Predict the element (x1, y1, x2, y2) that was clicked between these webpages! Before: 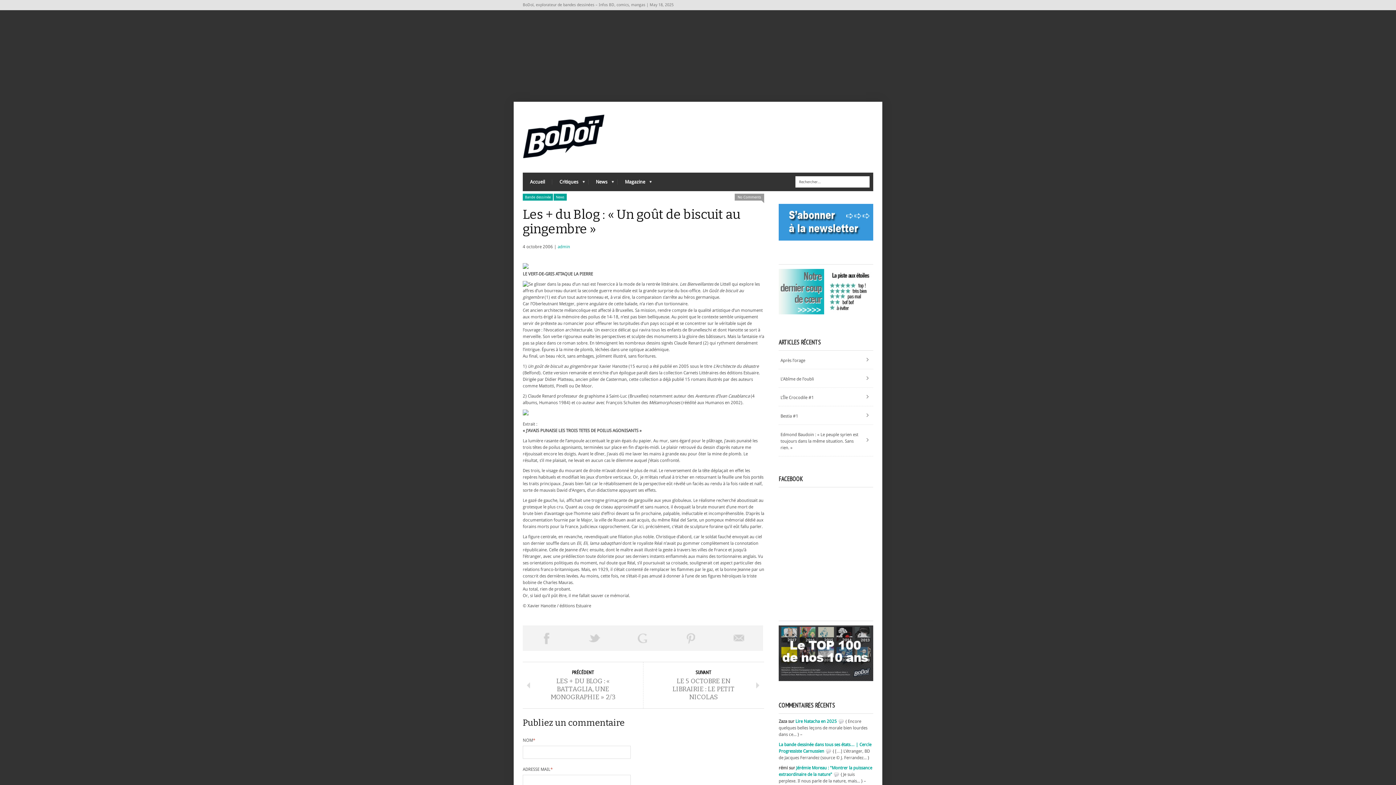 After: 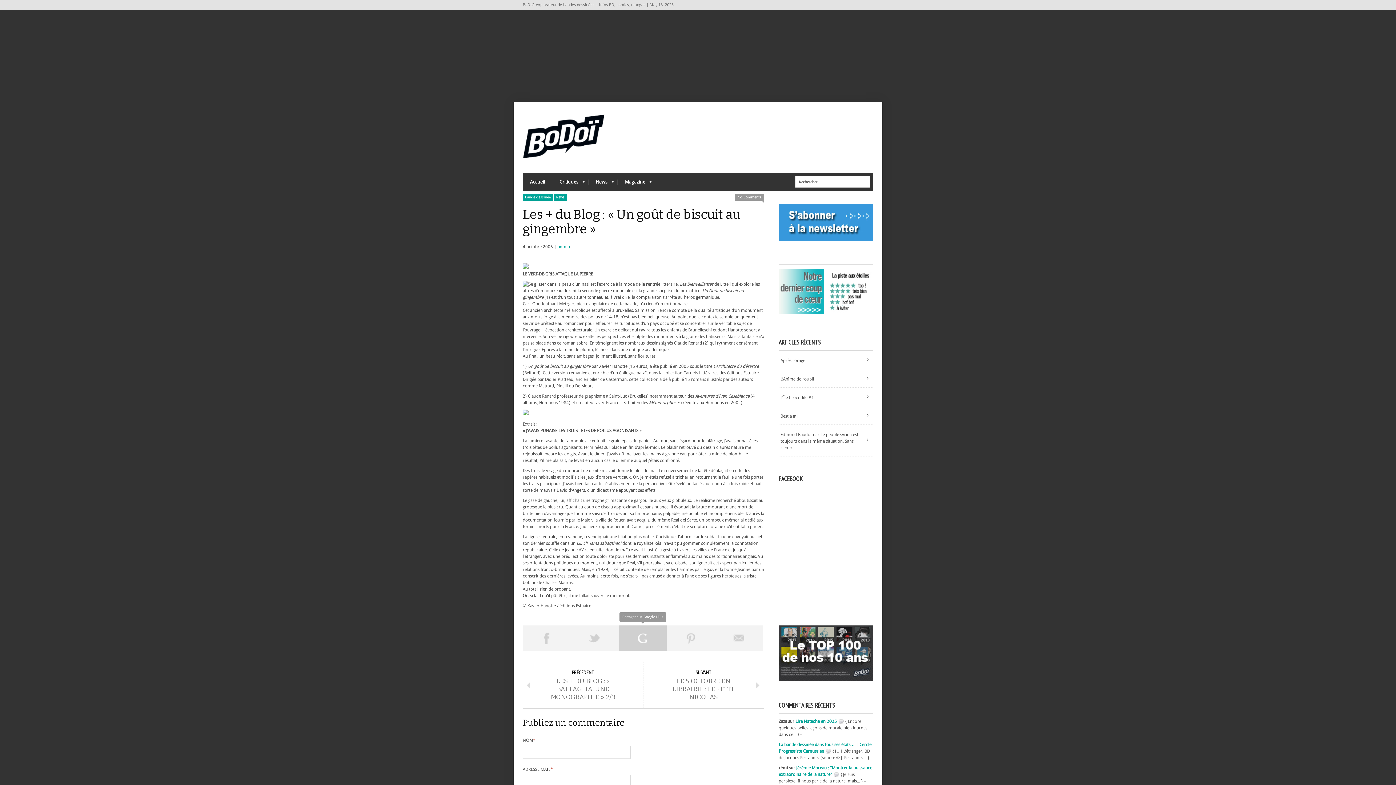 Action: label: Partager sur Google Plus bbox: (619, 625, 667, 651)